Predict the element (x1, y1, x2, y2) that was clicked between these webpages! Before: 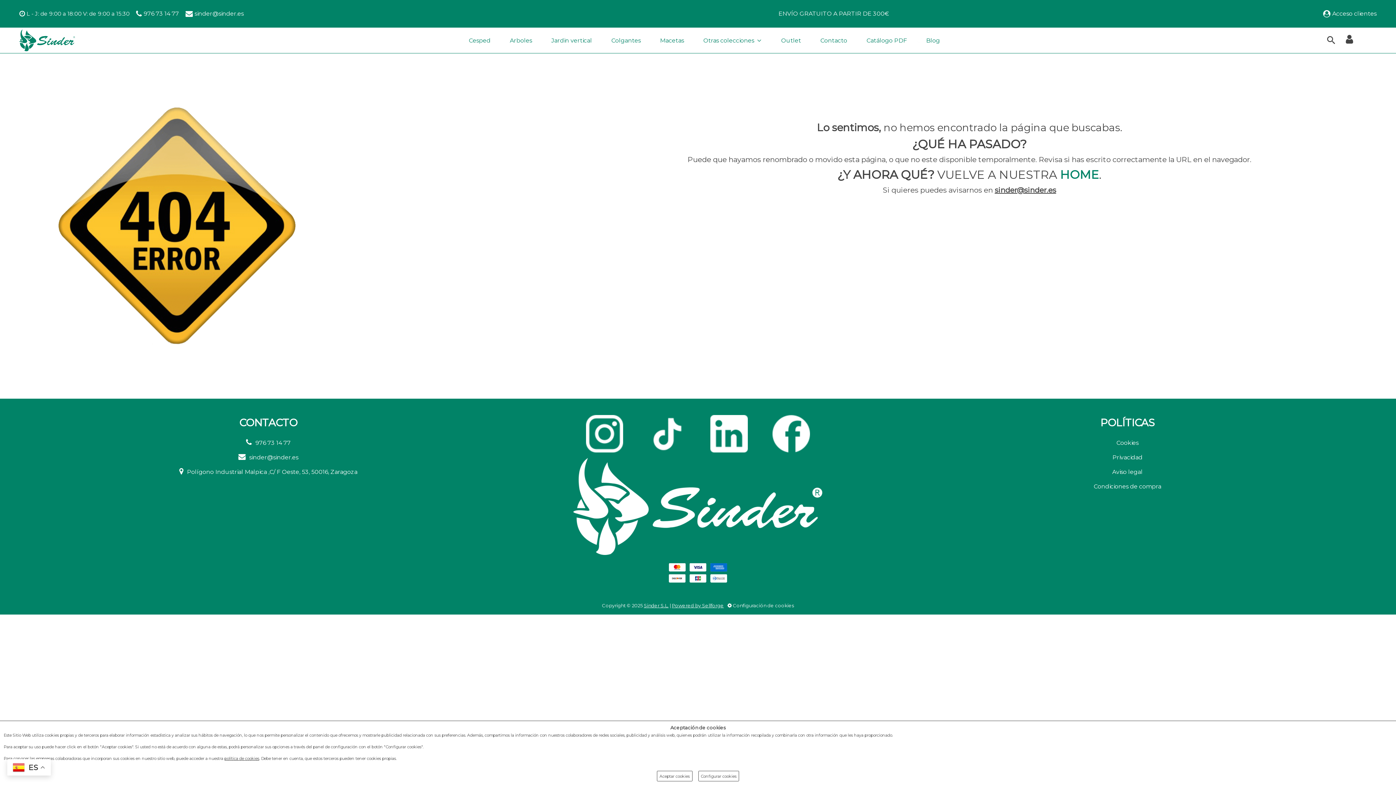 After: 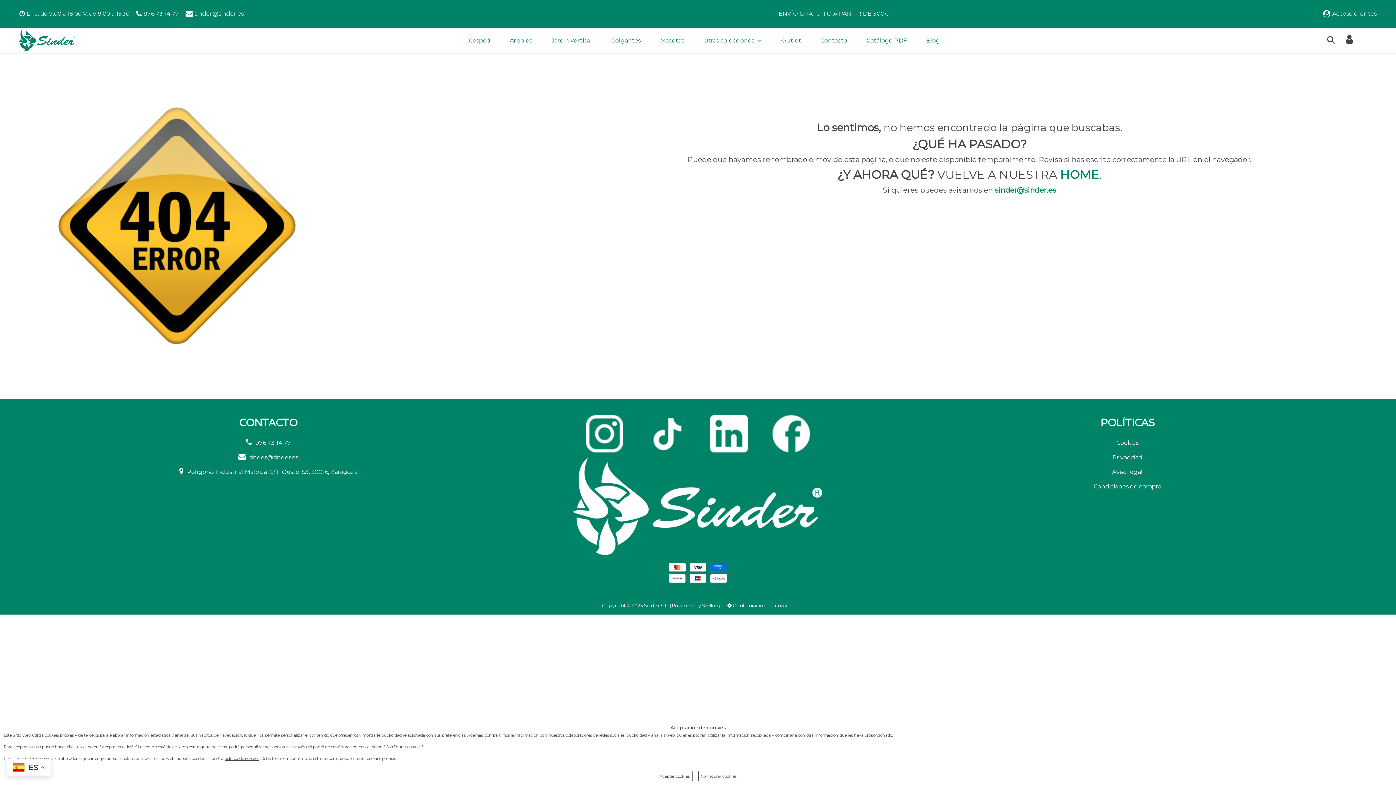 Action: label: sinder@sinder.es bbox: (994, 185, 1056, 194)